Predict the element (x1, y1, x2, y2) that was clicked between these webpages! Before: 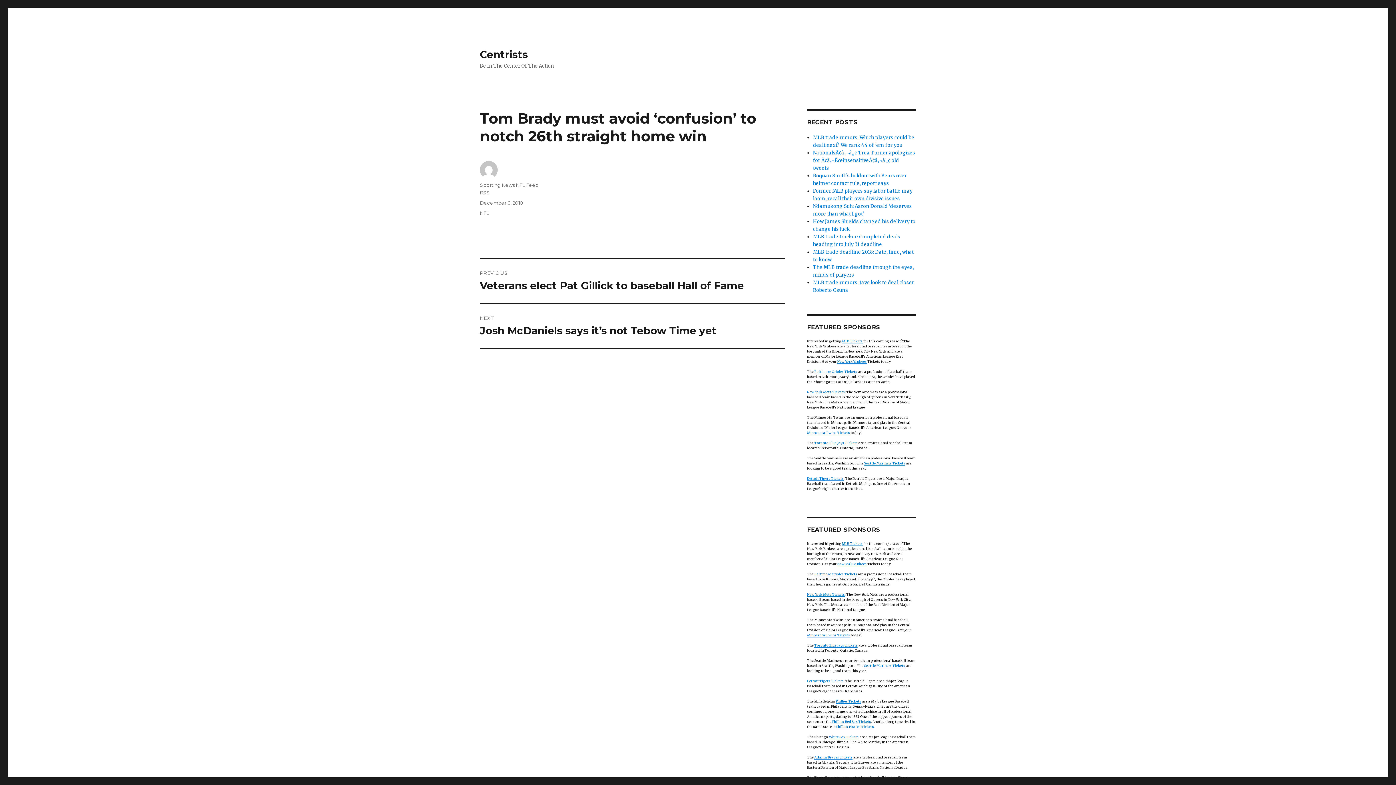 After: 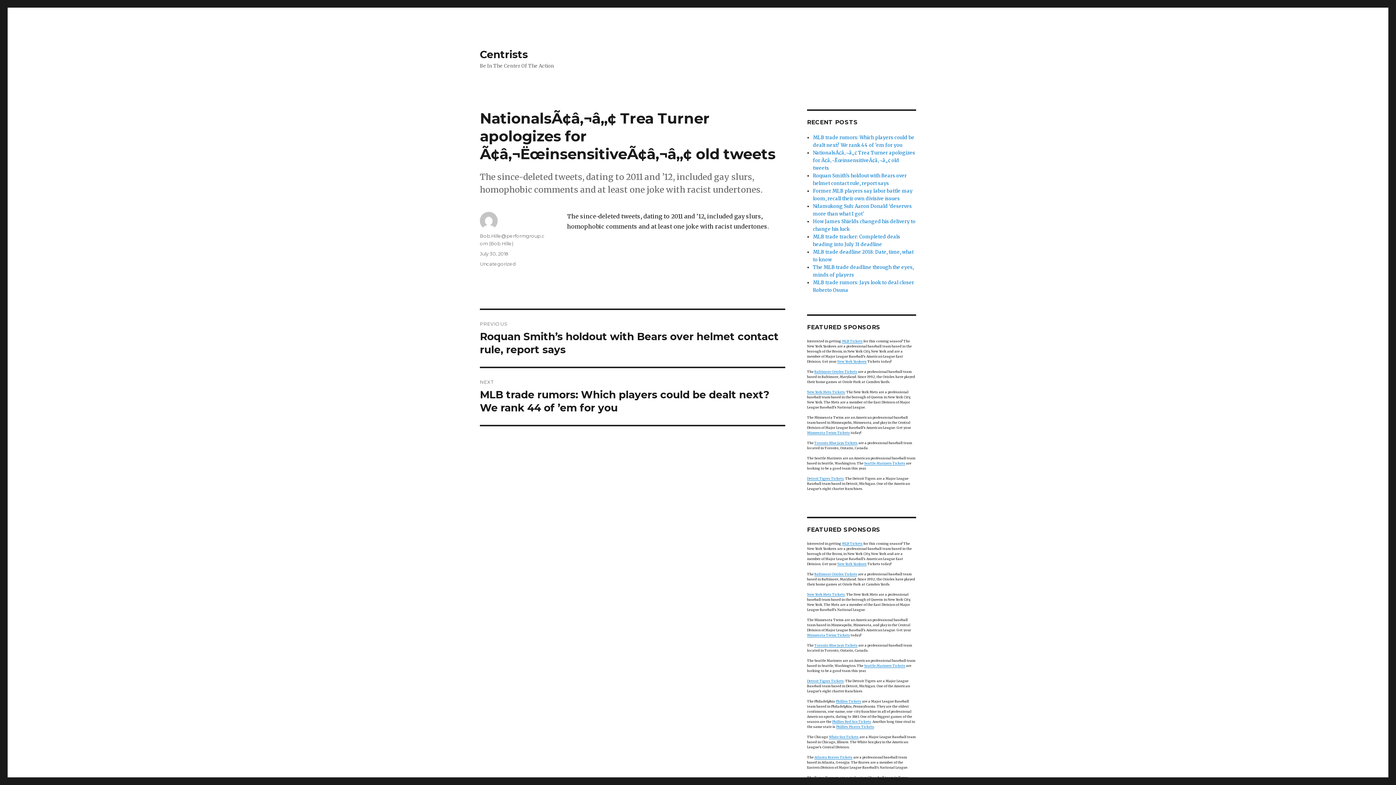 Action: bbox: (813, 149, 915, 171) label: NationalsÃ¢â‚¬â„¢ Trea Turner apologizes for Ã¢â‚¬ËœinsensitiveÃ¢â‚¬â„¢ old tweets